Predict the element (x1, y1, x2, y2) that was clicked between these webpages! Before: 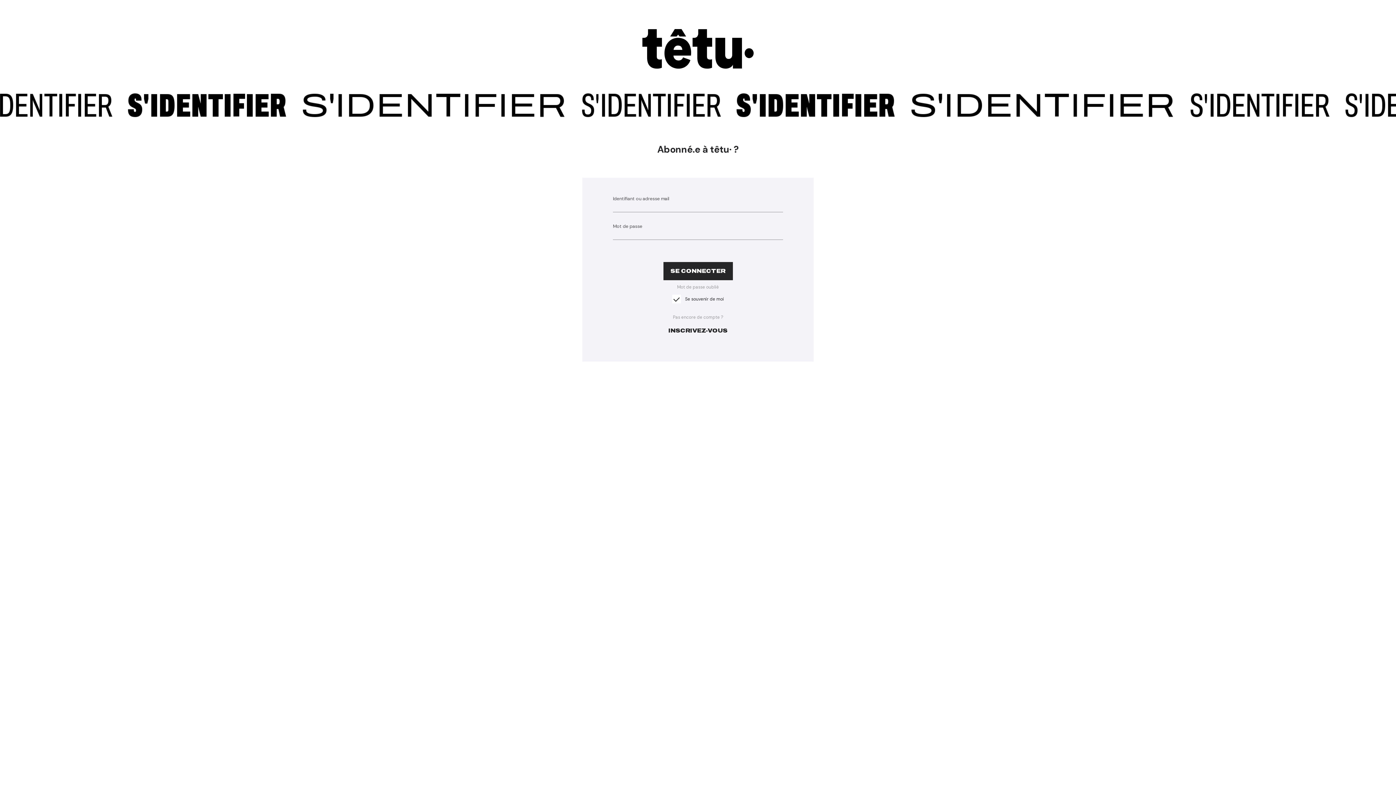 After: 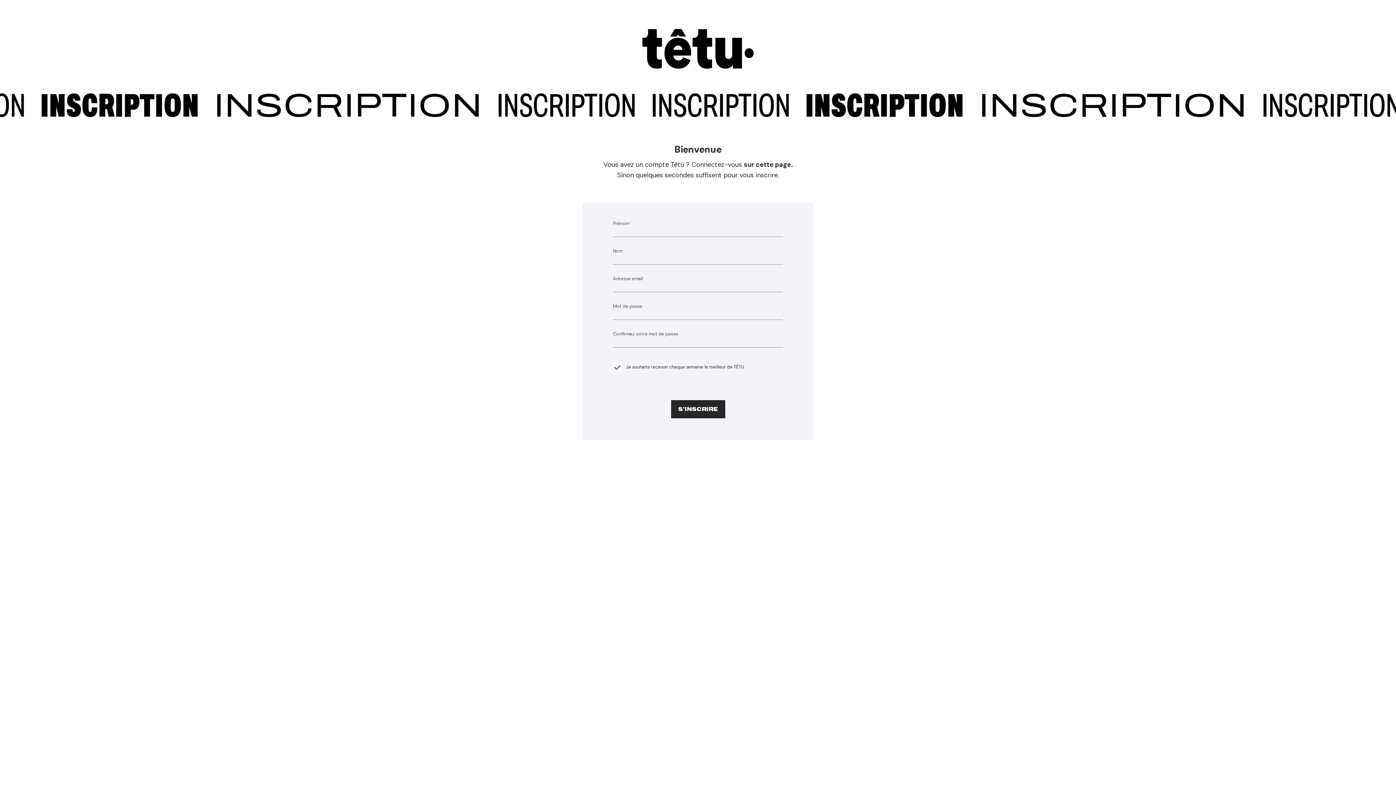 Action: label: INSCRIVEZ-VOUS bbox: (661, 321, 735, 340)